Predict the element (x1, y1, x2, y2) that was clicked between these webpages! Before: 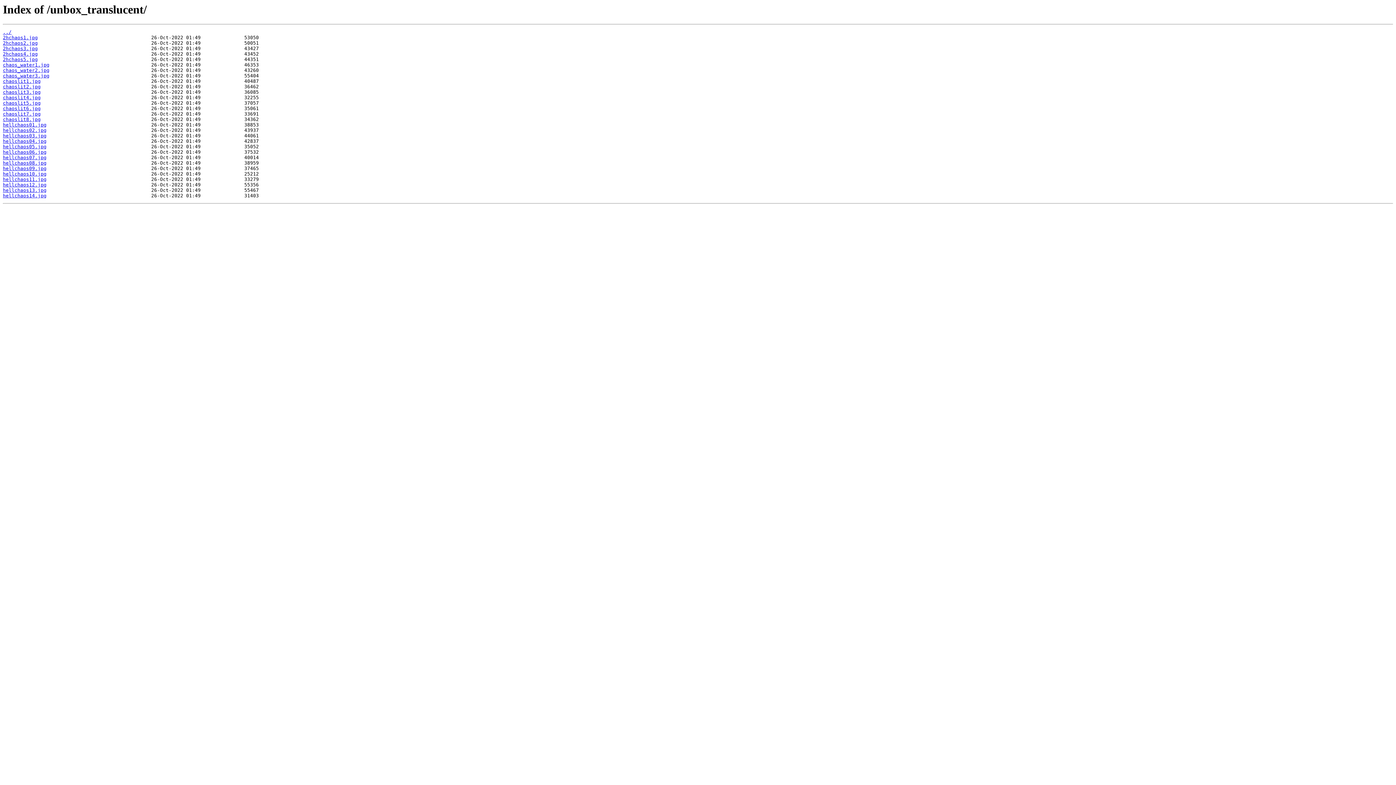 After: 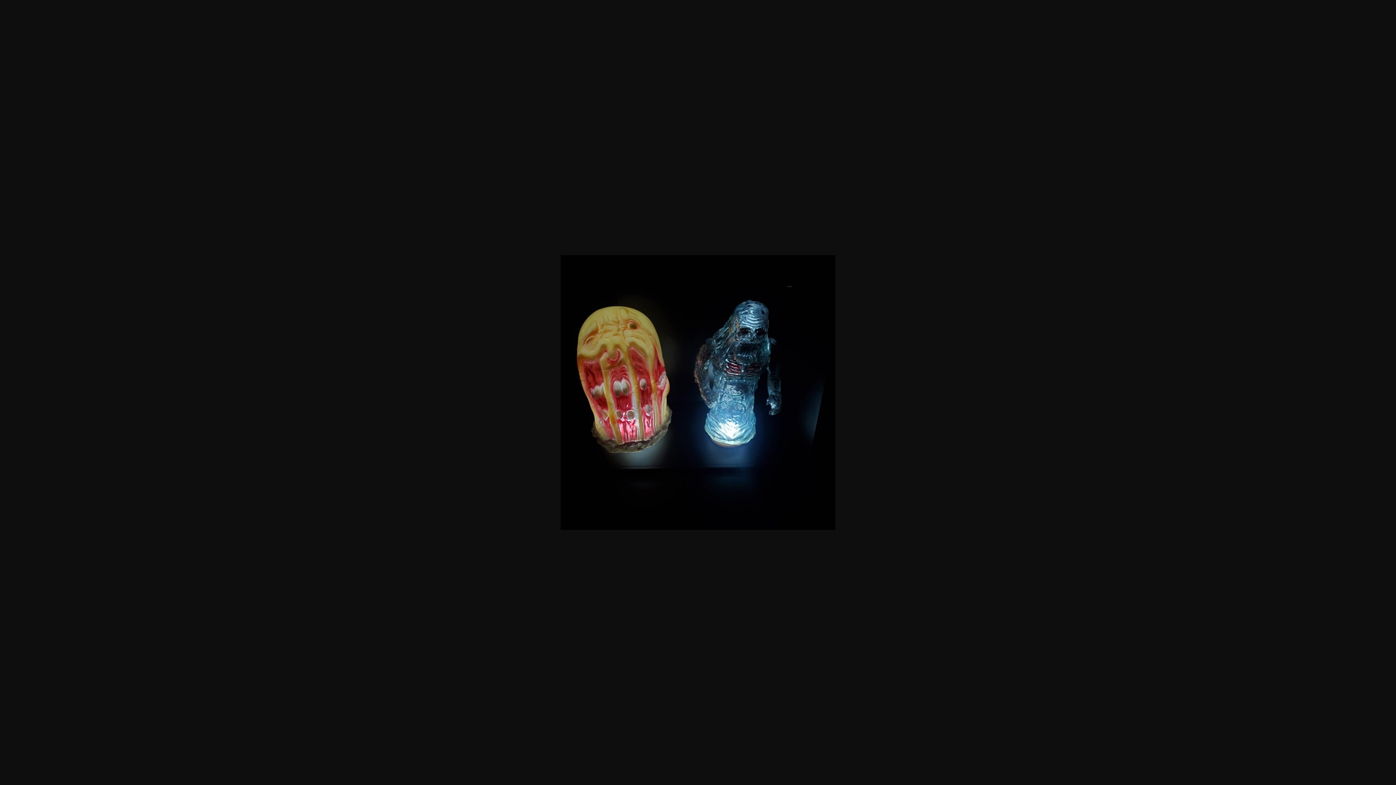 Action: label: chaos_water2.jpg bbox: (2, 67, 49, 73)